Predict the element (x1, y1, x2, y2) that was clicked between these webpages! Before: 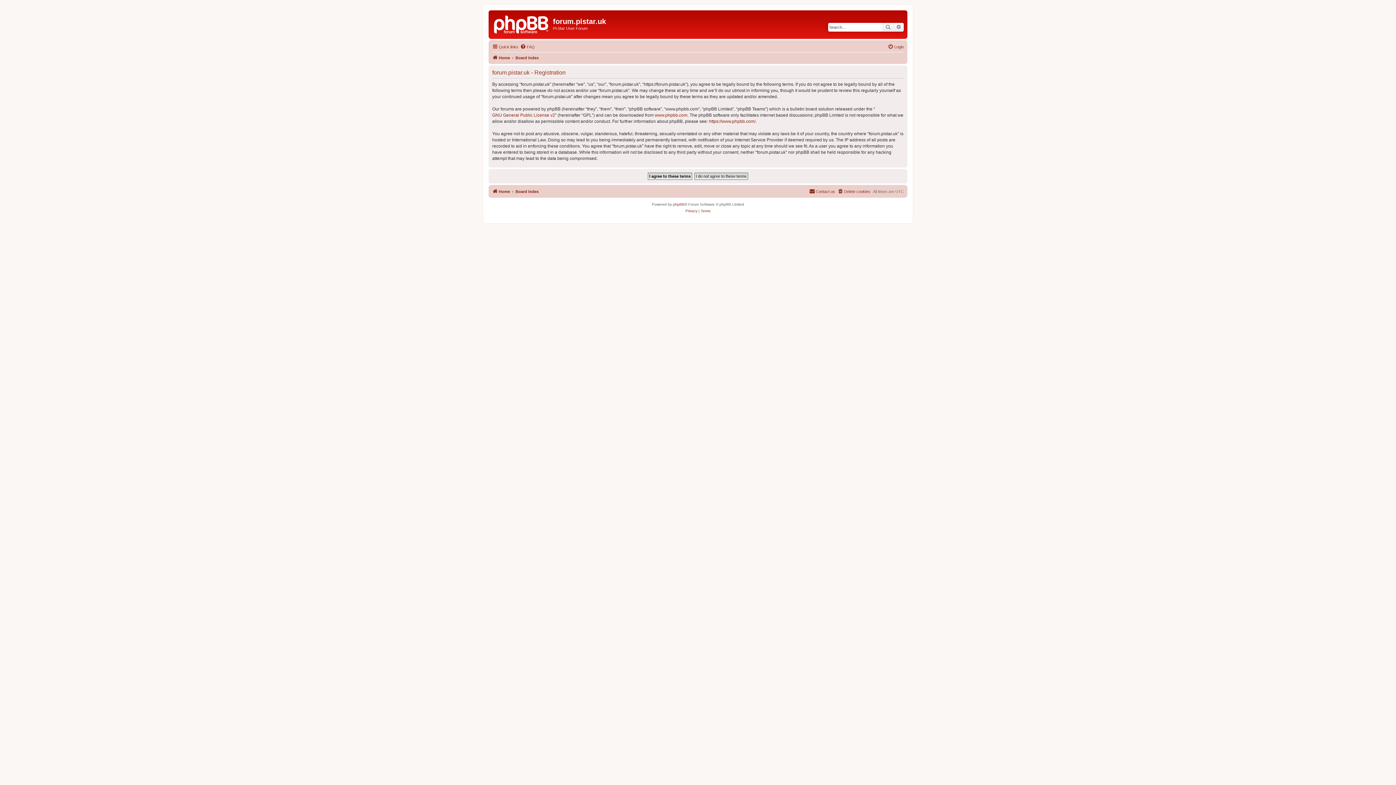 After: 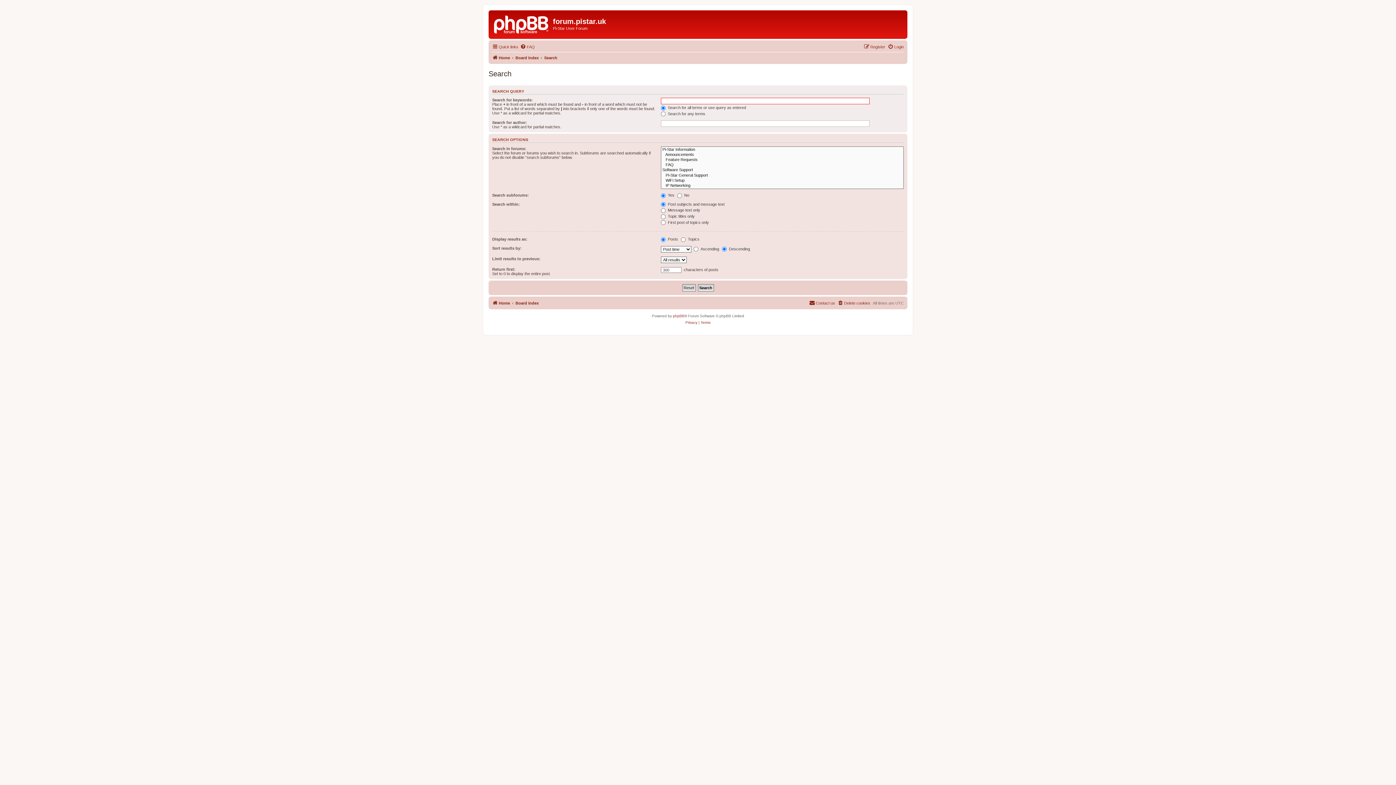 Action: bbox: (882, 22, 893, 31) label: Search